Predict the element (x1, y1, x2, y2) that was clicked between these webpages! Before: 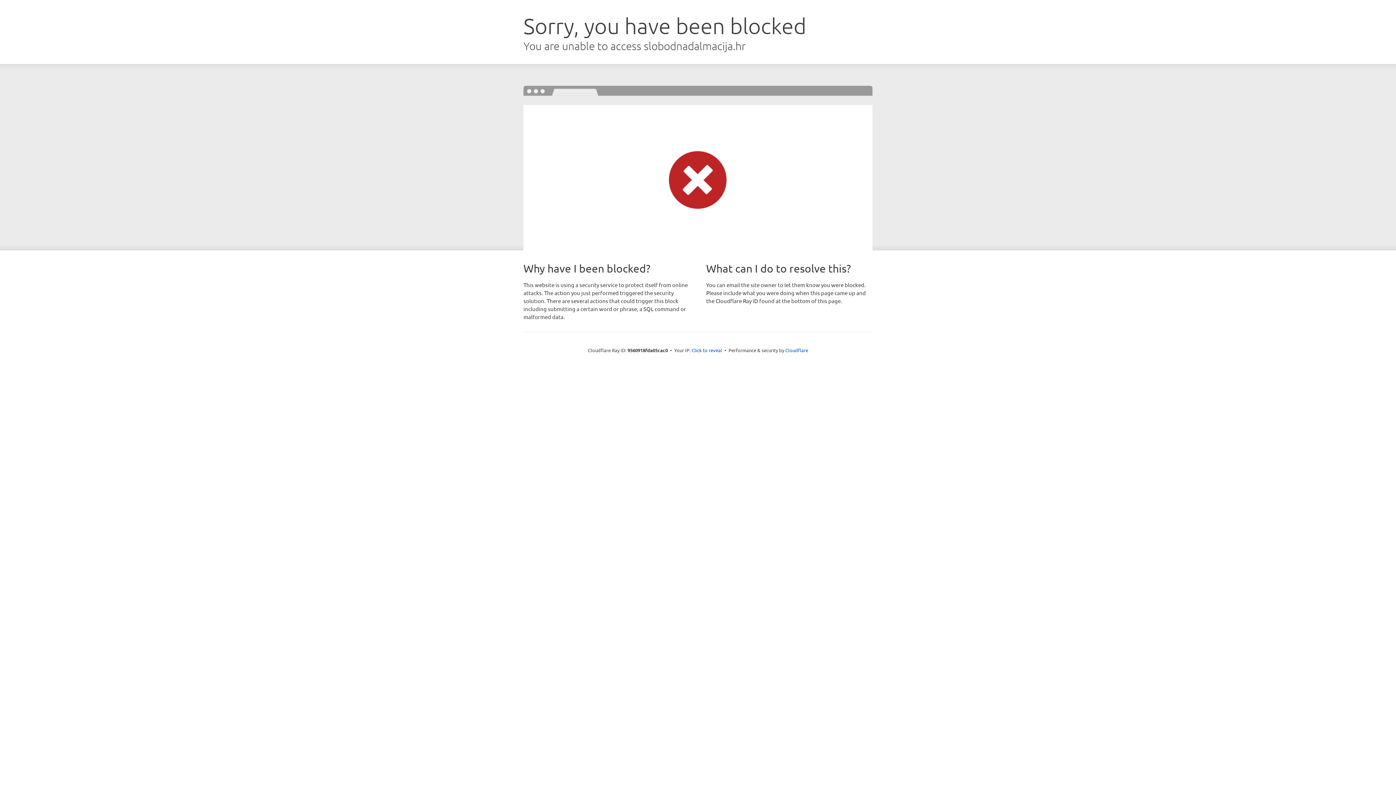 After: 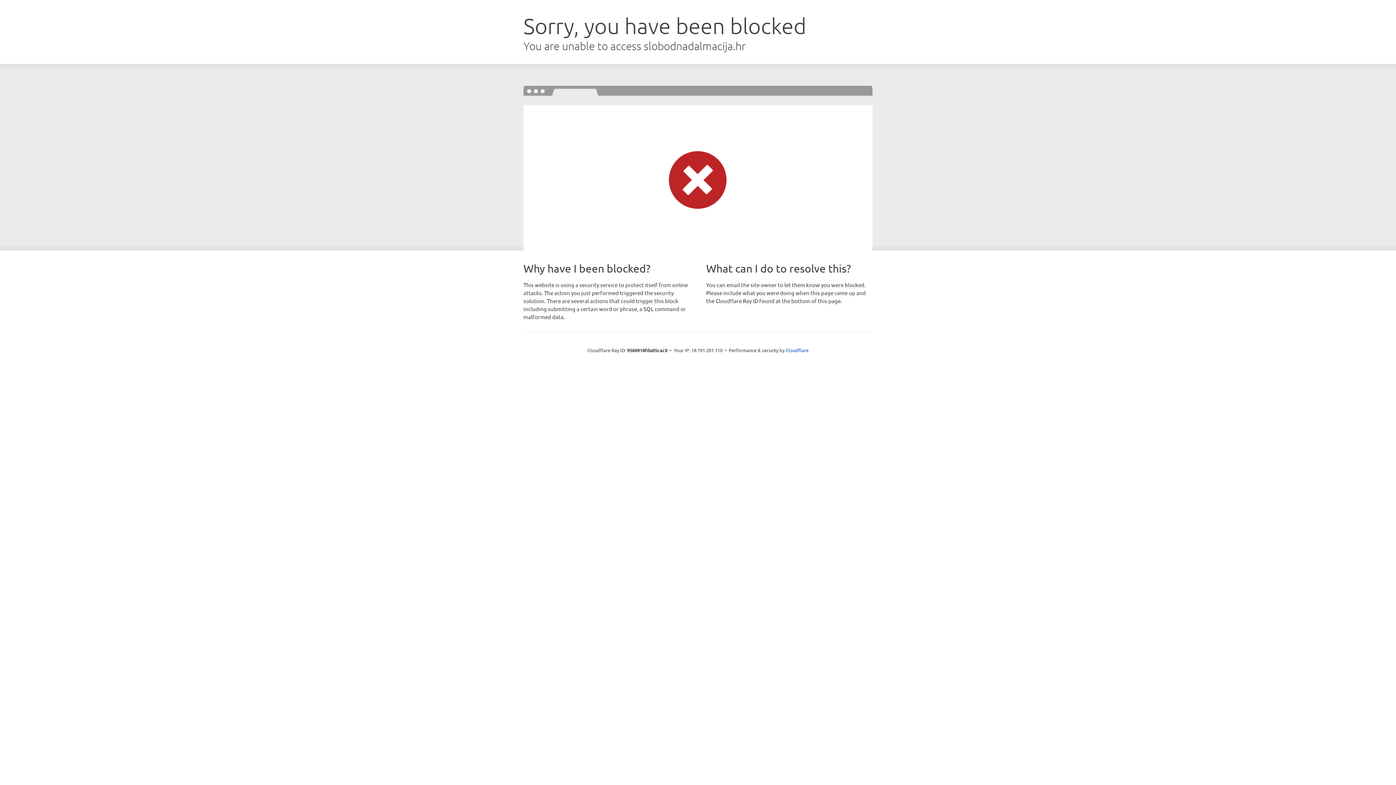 Action: bbox: (691, 346, 722, 353) label: Click to reveal